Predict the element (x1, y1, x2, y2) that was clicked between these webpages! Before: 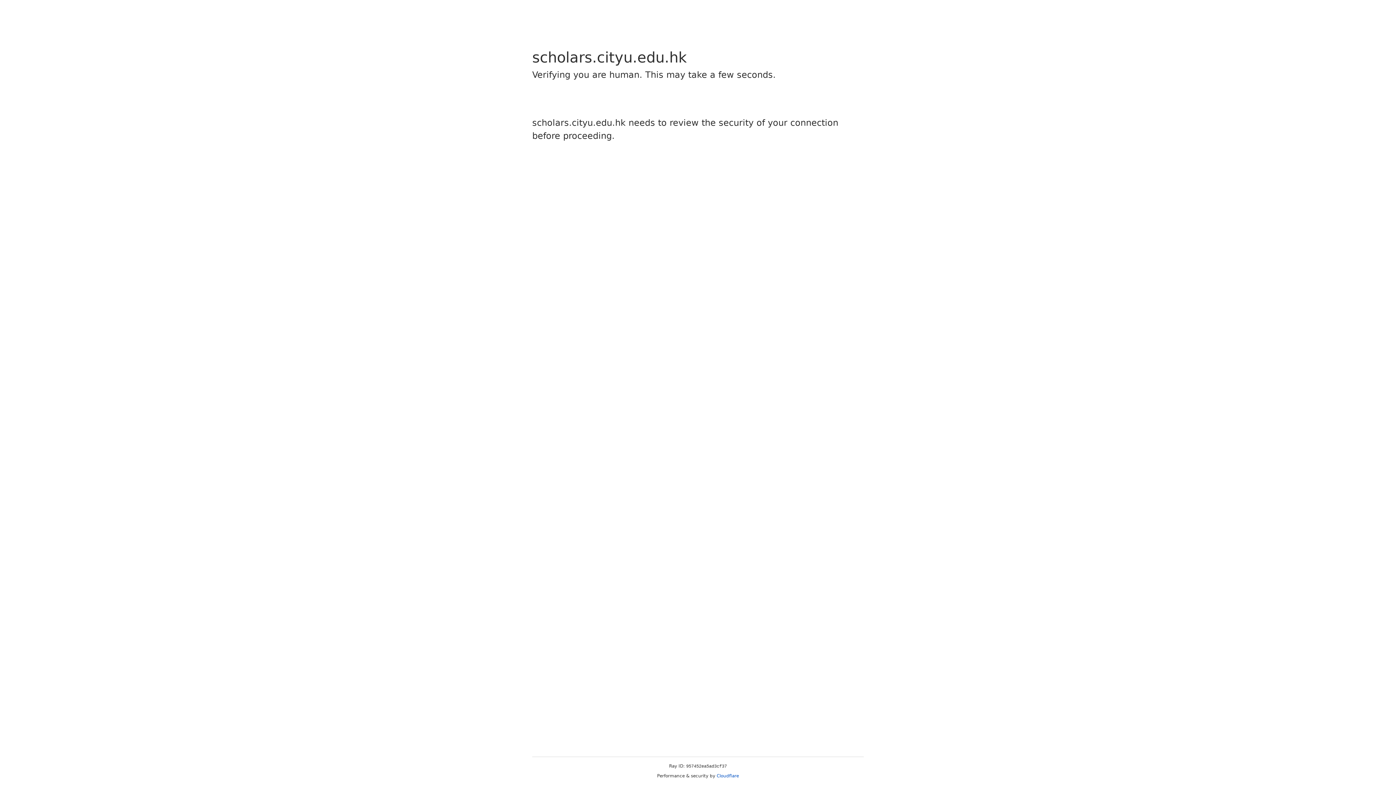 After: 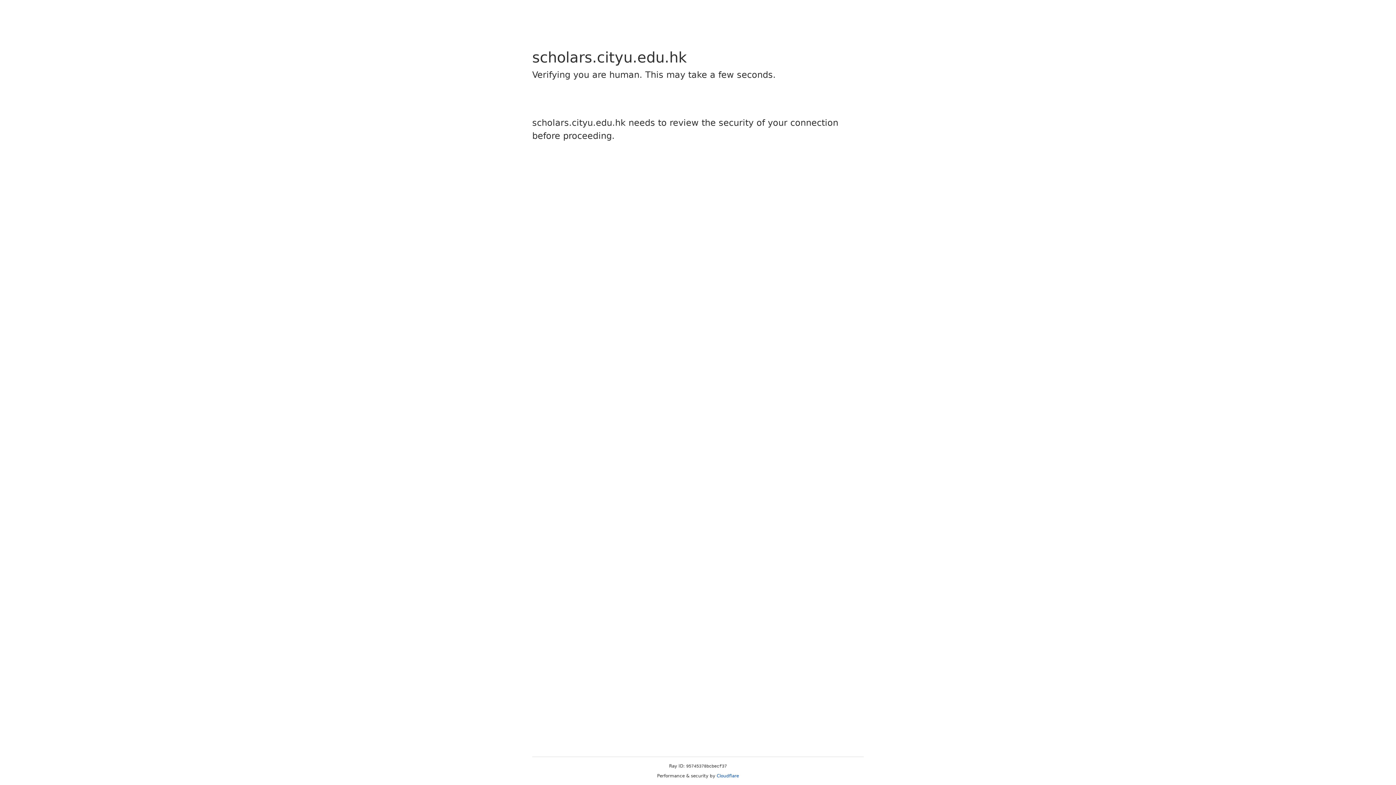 Action: bbox: (716, 773, 739, 778) label: Cloudflare